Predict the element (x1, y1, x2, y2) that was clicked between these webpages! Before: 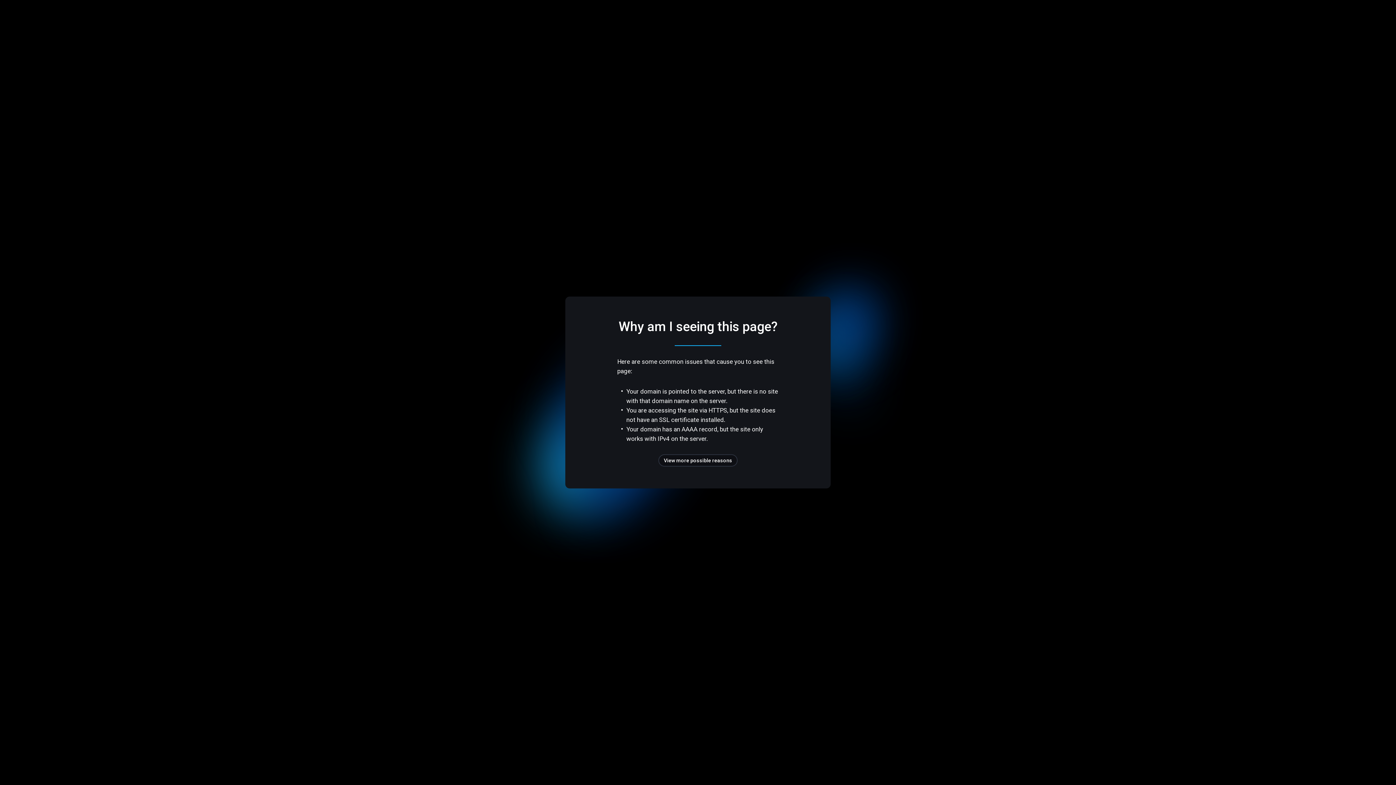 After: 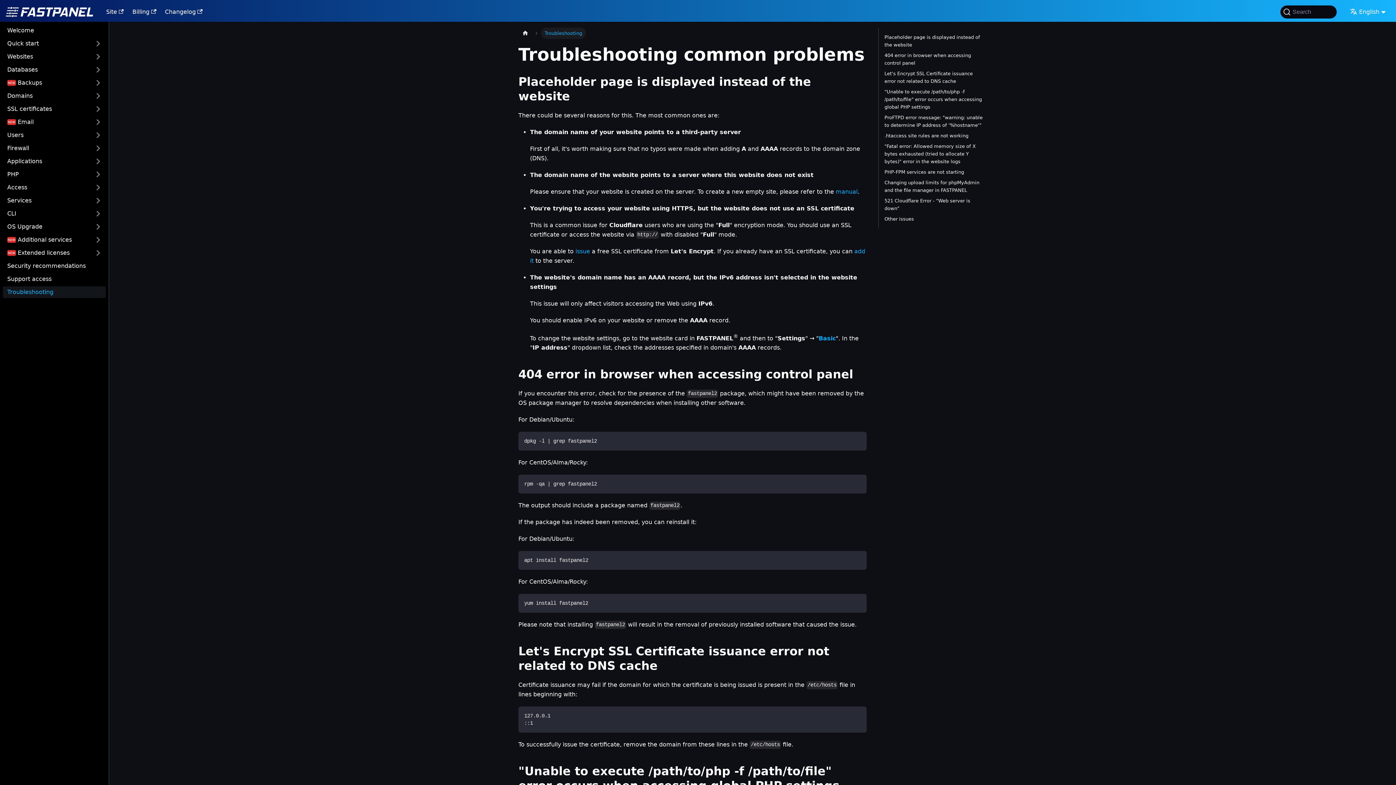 Action: label: View more possible reasons bbox: (658, 454, 737, 466)